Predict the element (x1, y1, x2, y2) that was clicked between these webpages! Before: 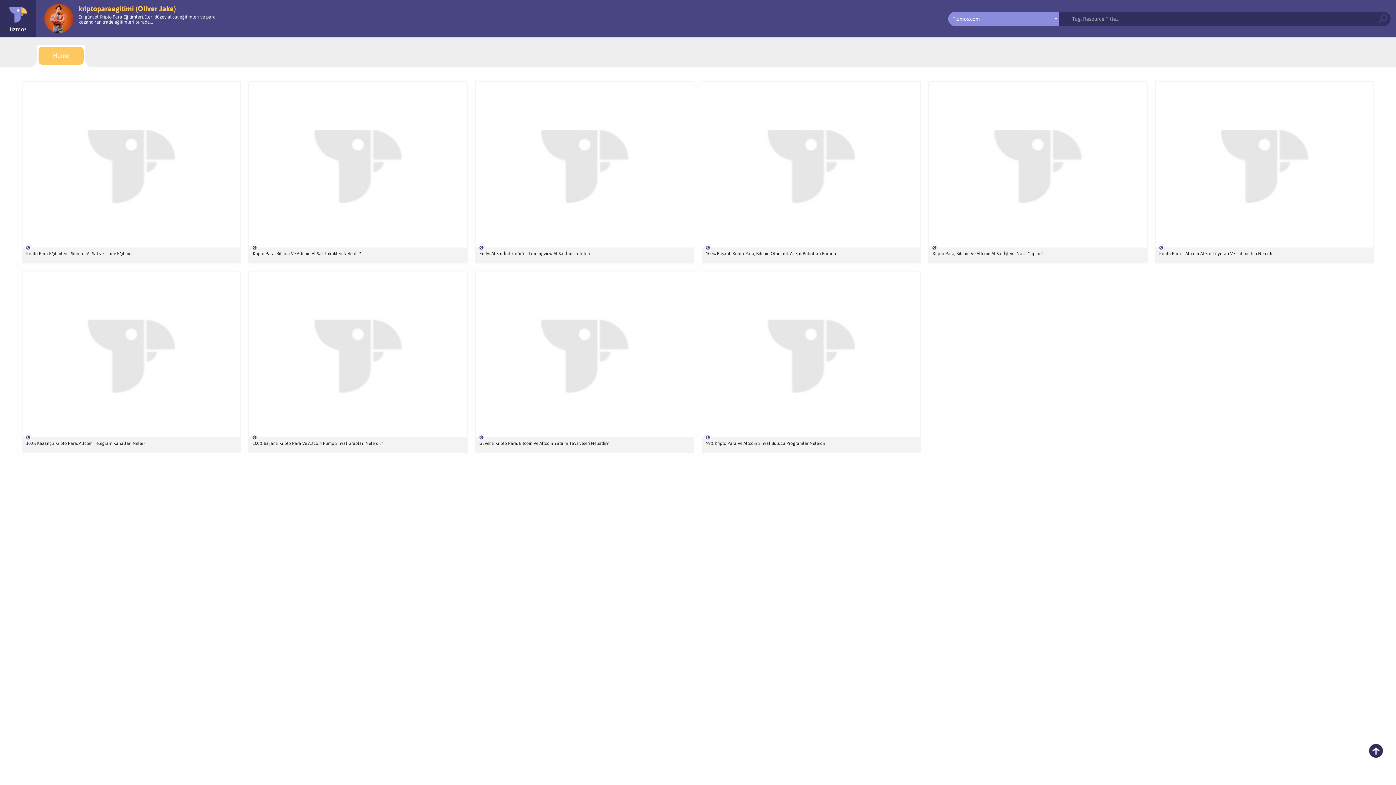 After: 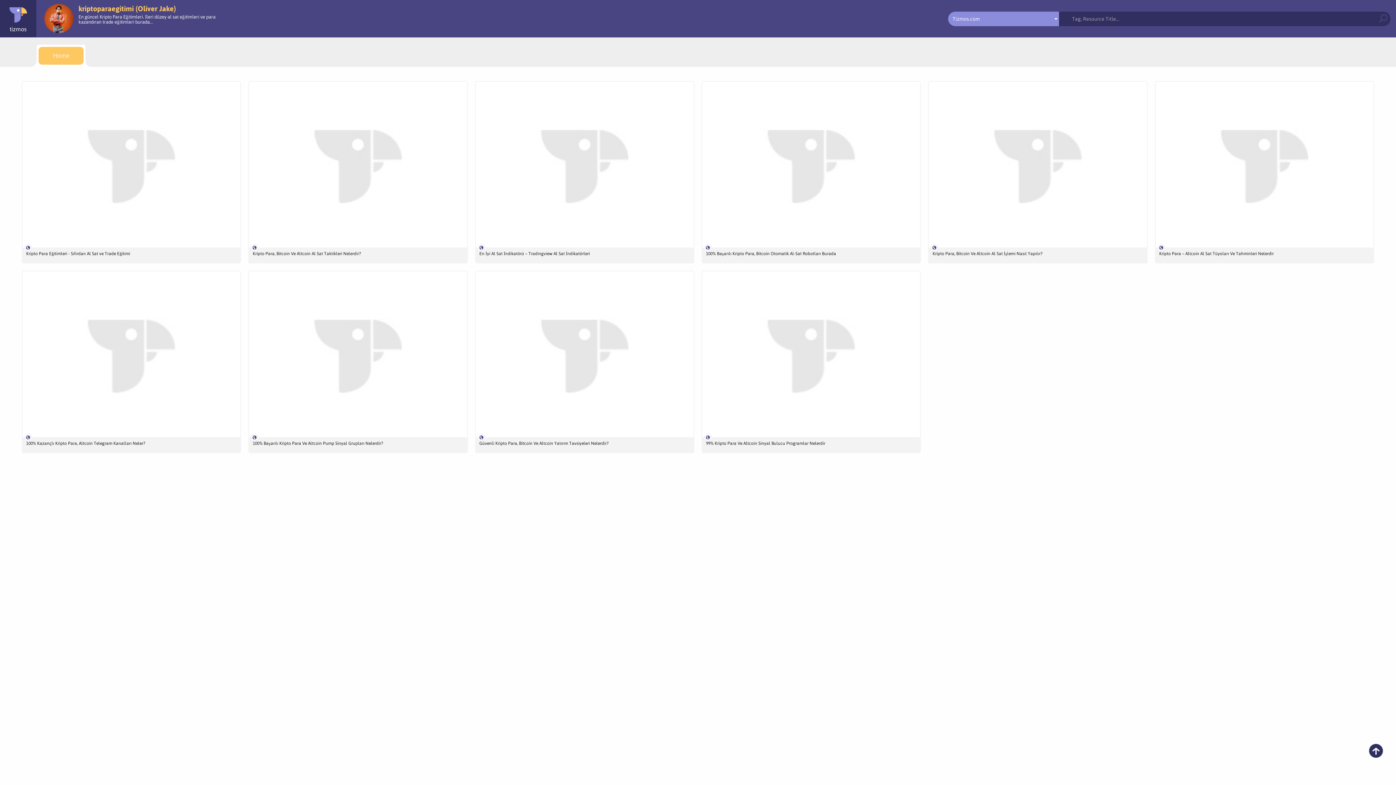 Action: bbox: (1369, 744, 1383, 758)